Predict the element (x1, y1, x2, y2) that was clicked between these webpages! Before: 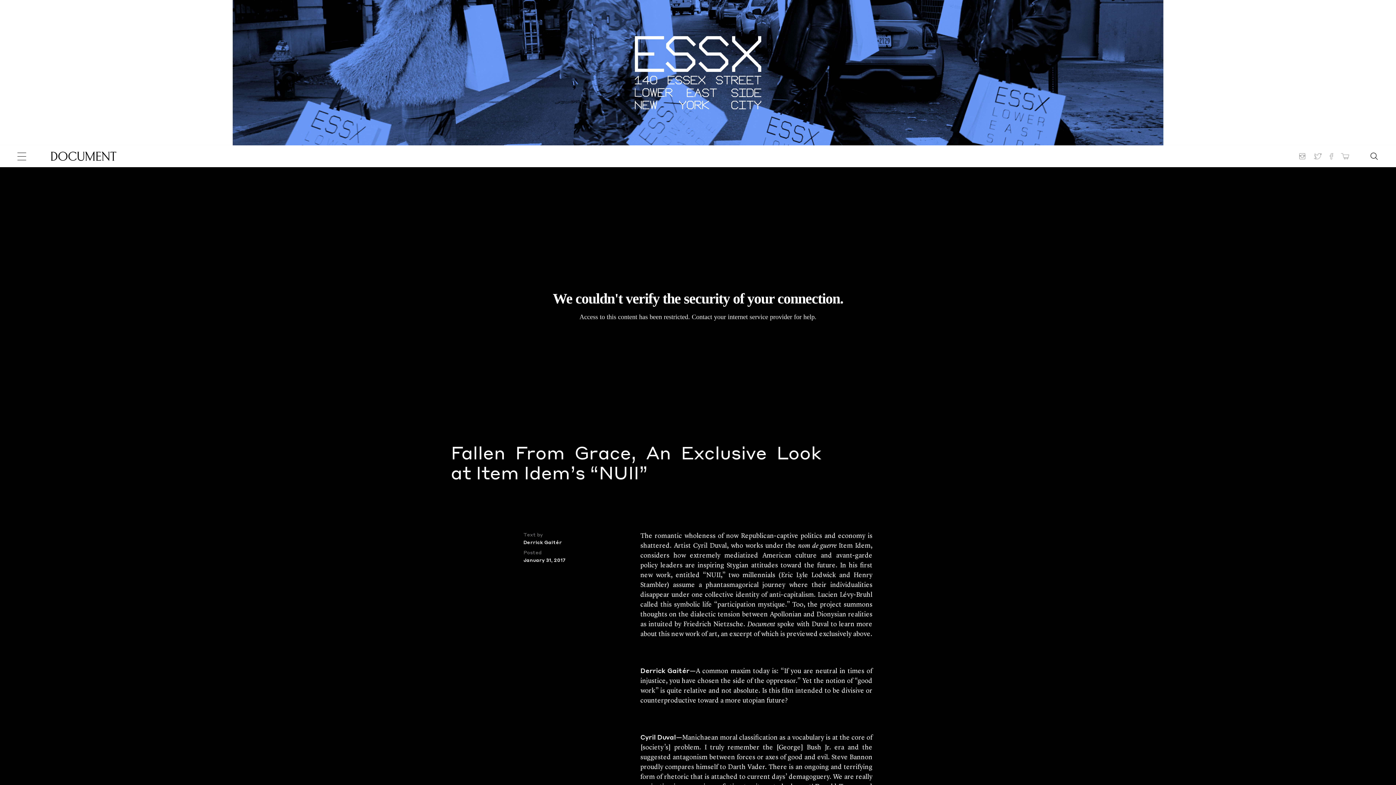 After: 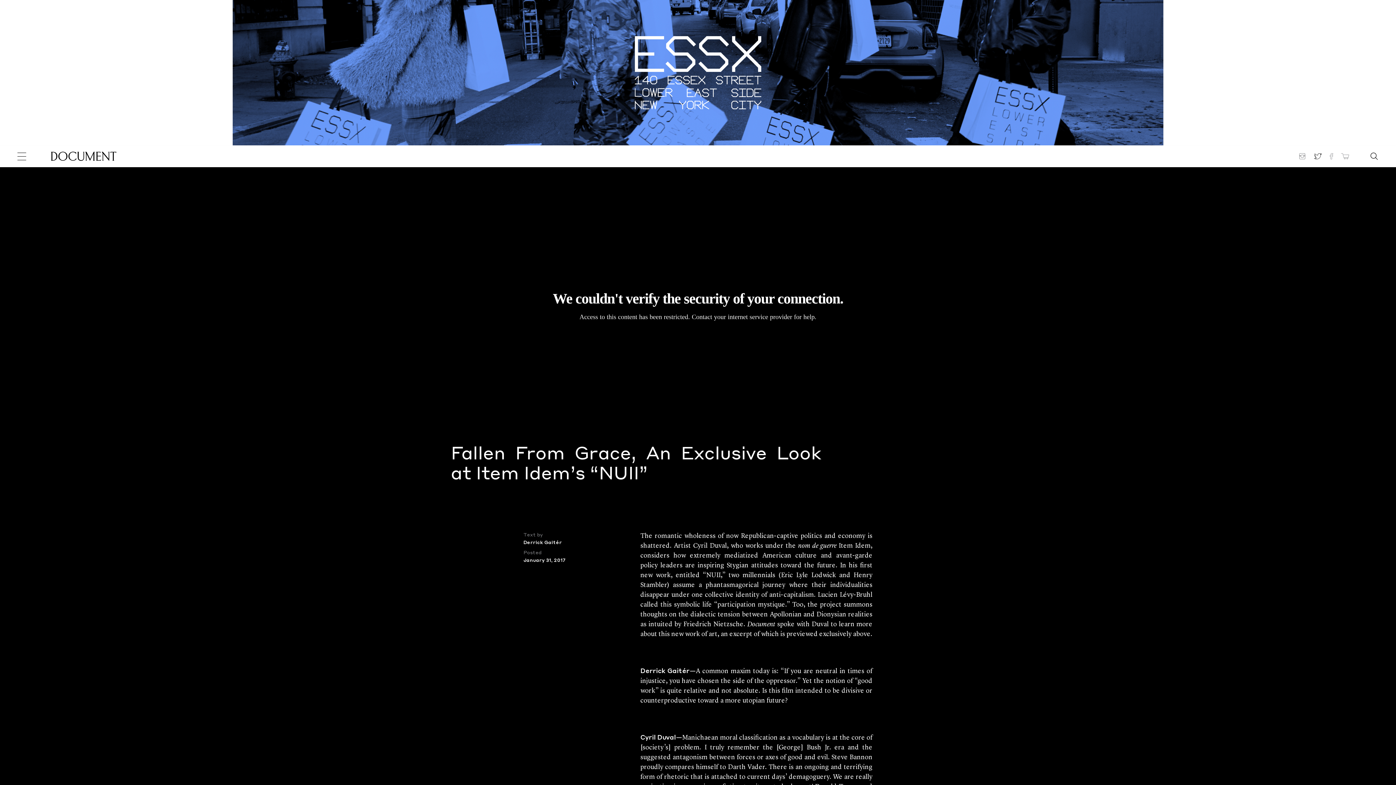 Action: bbox: (1310, 149, 1325, 163)